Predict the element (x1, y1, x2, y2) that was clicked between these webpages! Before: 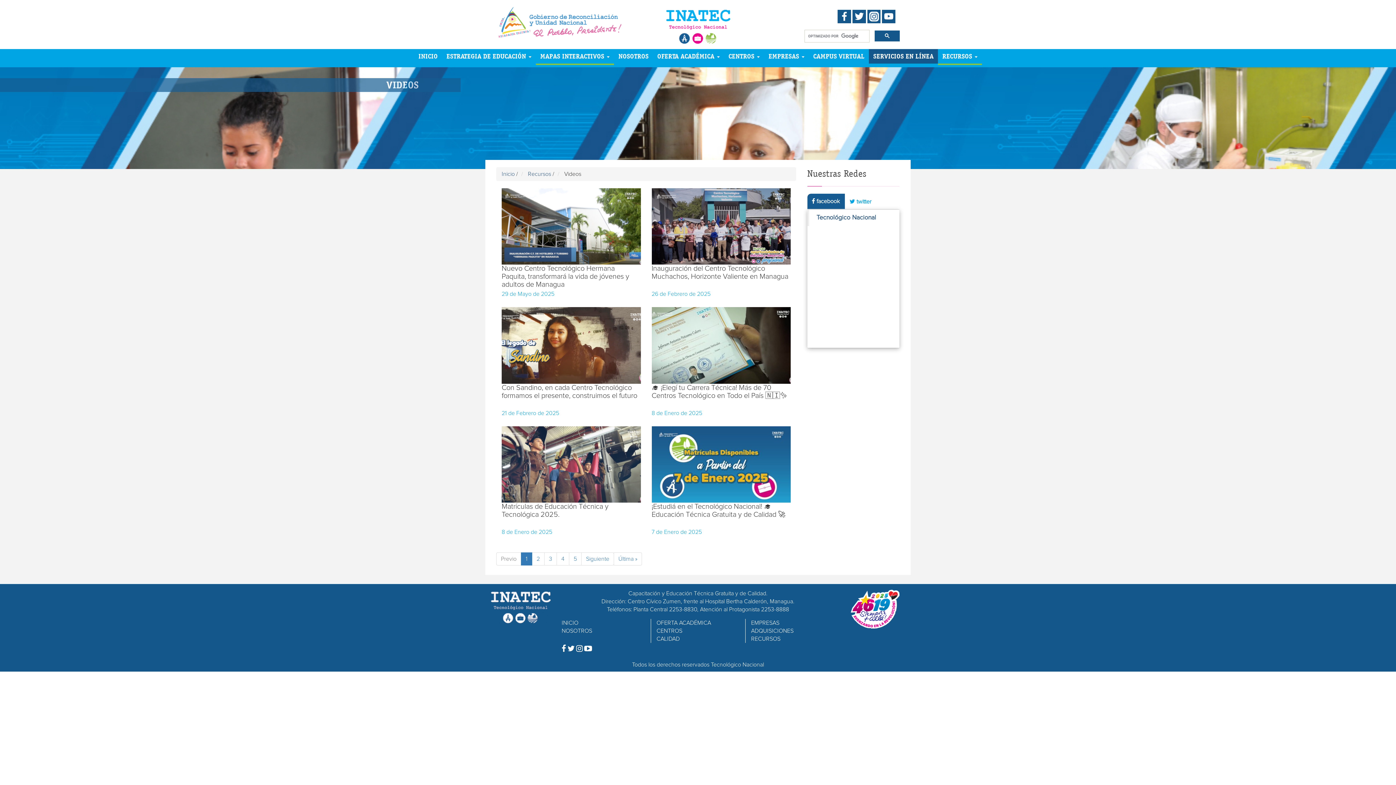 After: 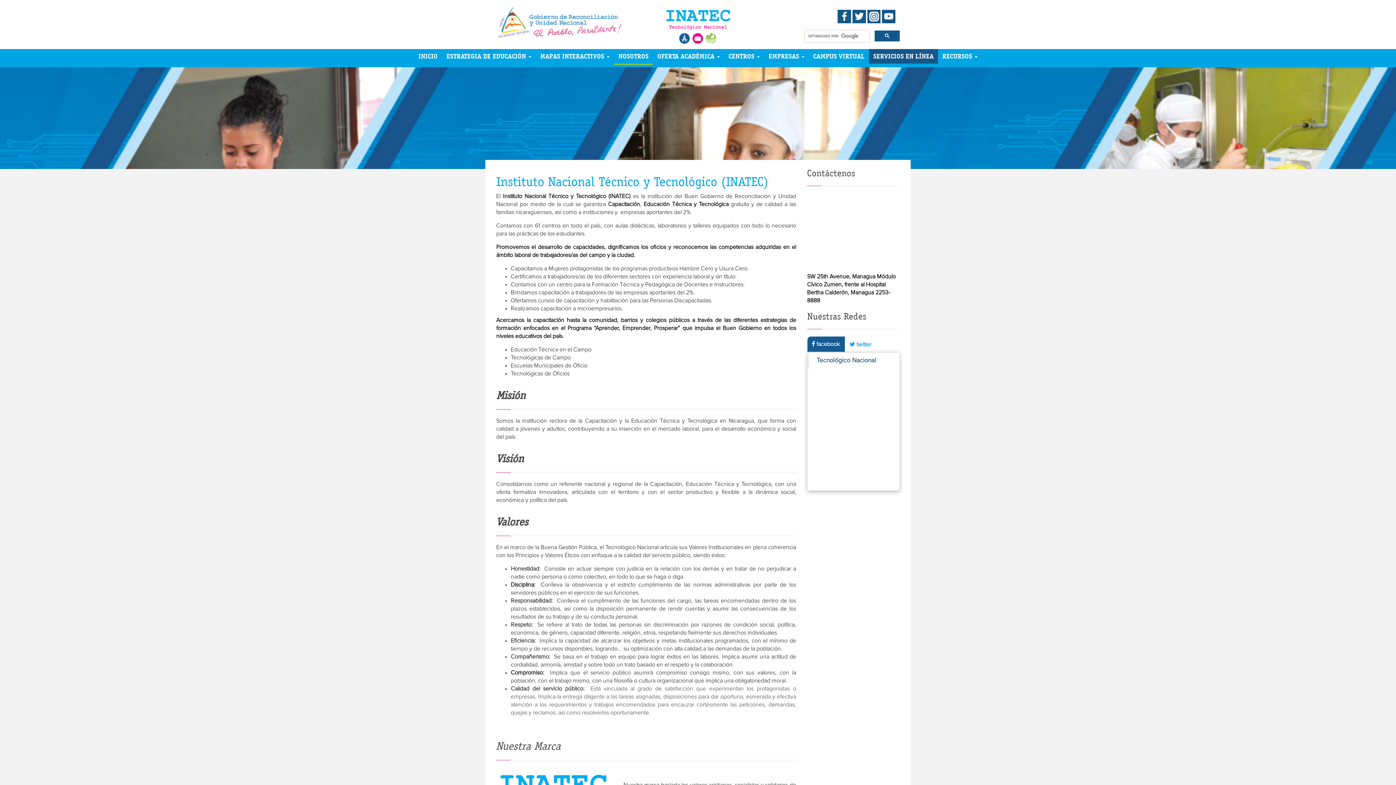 Action: bbox: (561, 628, 592, 634) label: NOSOTROS